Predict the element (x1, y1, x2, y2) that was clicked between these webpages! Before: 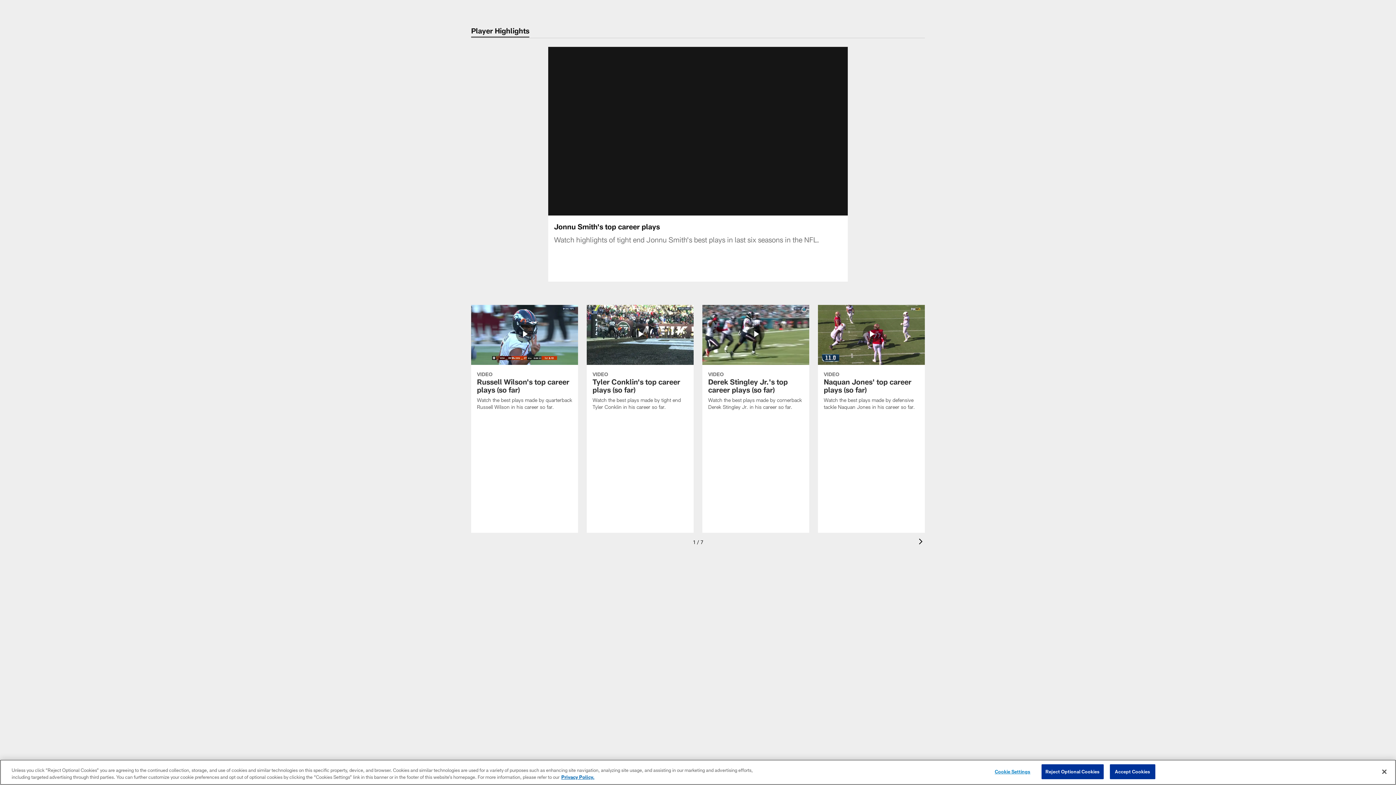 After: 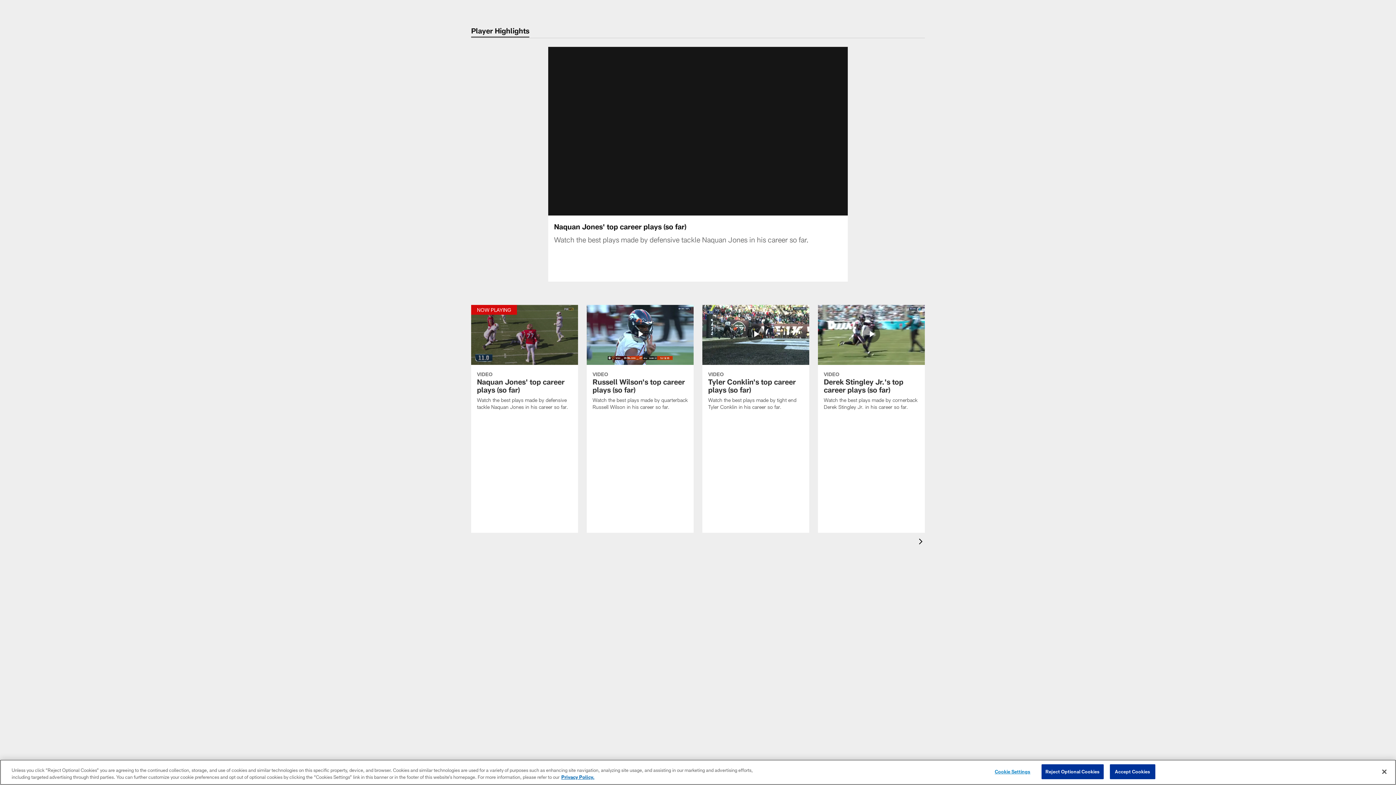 Action: label: Naquan Jones' top career plays (so far) bbox: (818, 304, 925, 419)